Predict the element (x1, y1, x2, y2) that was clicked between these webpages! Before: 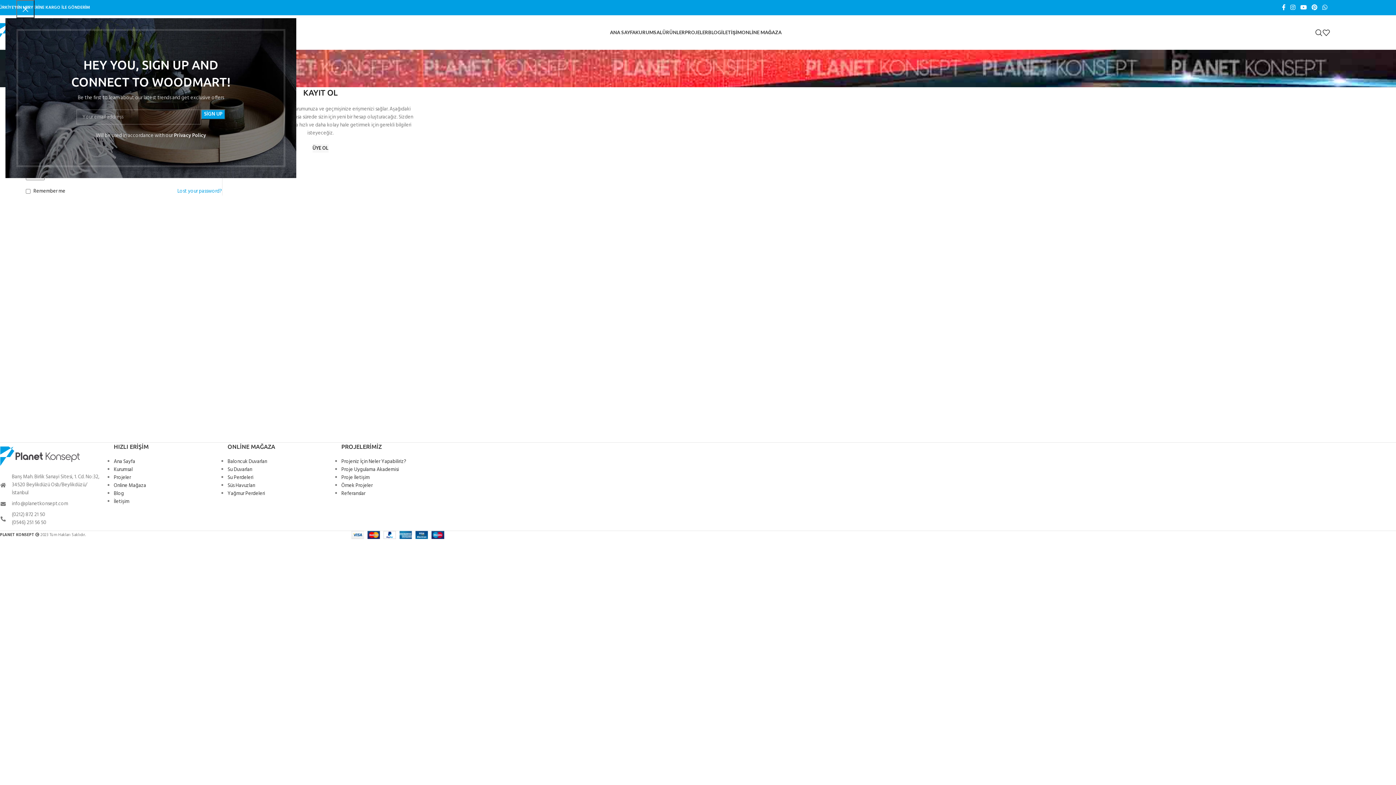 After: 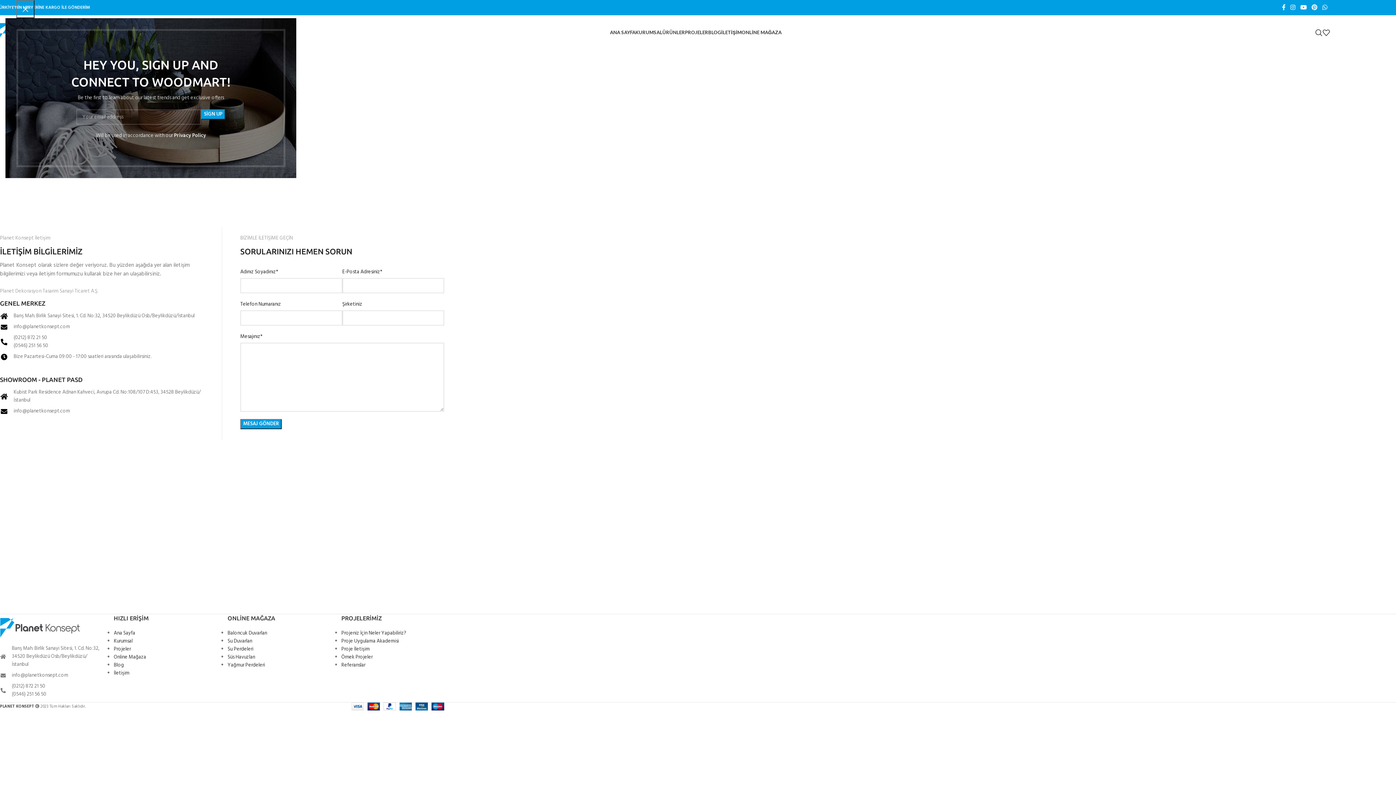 Action: bbox: (721, 25, 741, 39) label: İLETİŞİM